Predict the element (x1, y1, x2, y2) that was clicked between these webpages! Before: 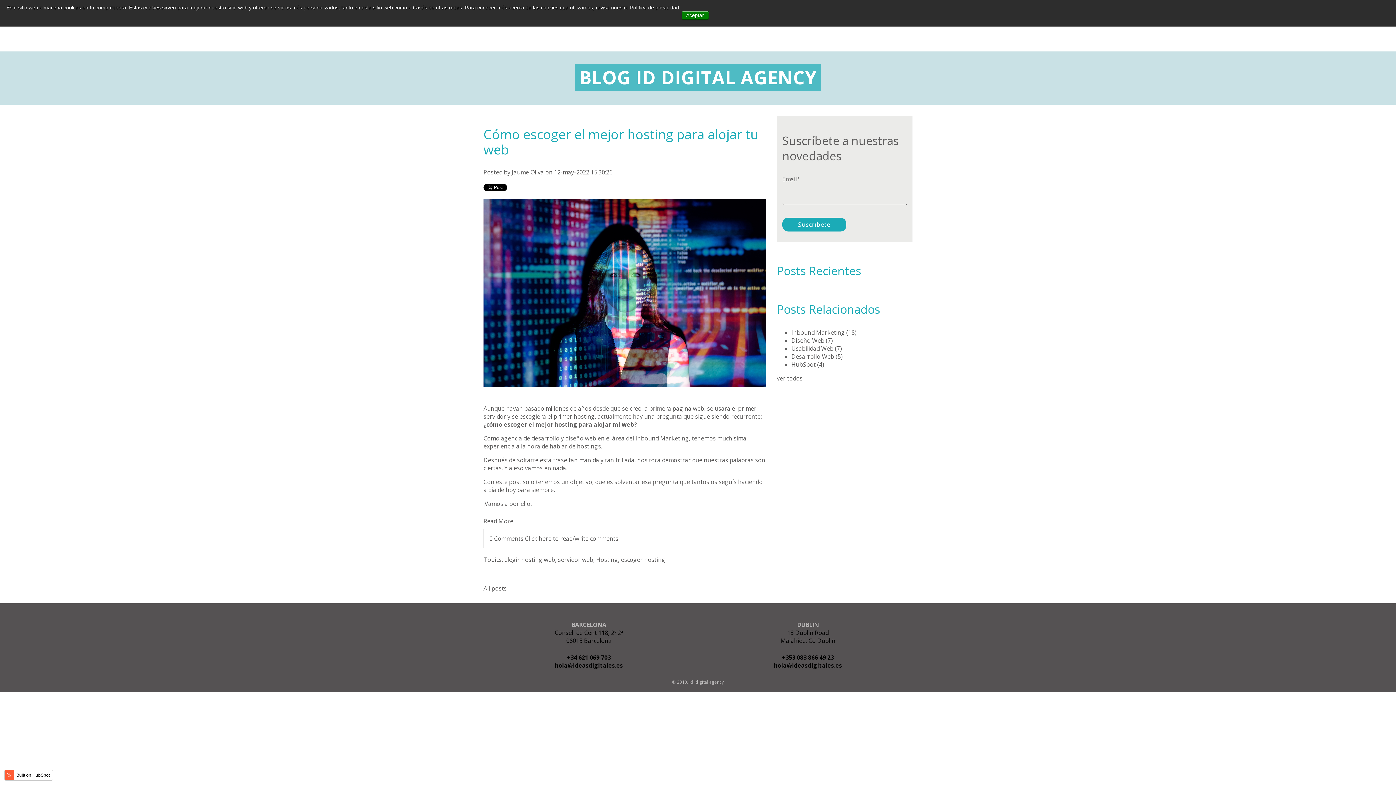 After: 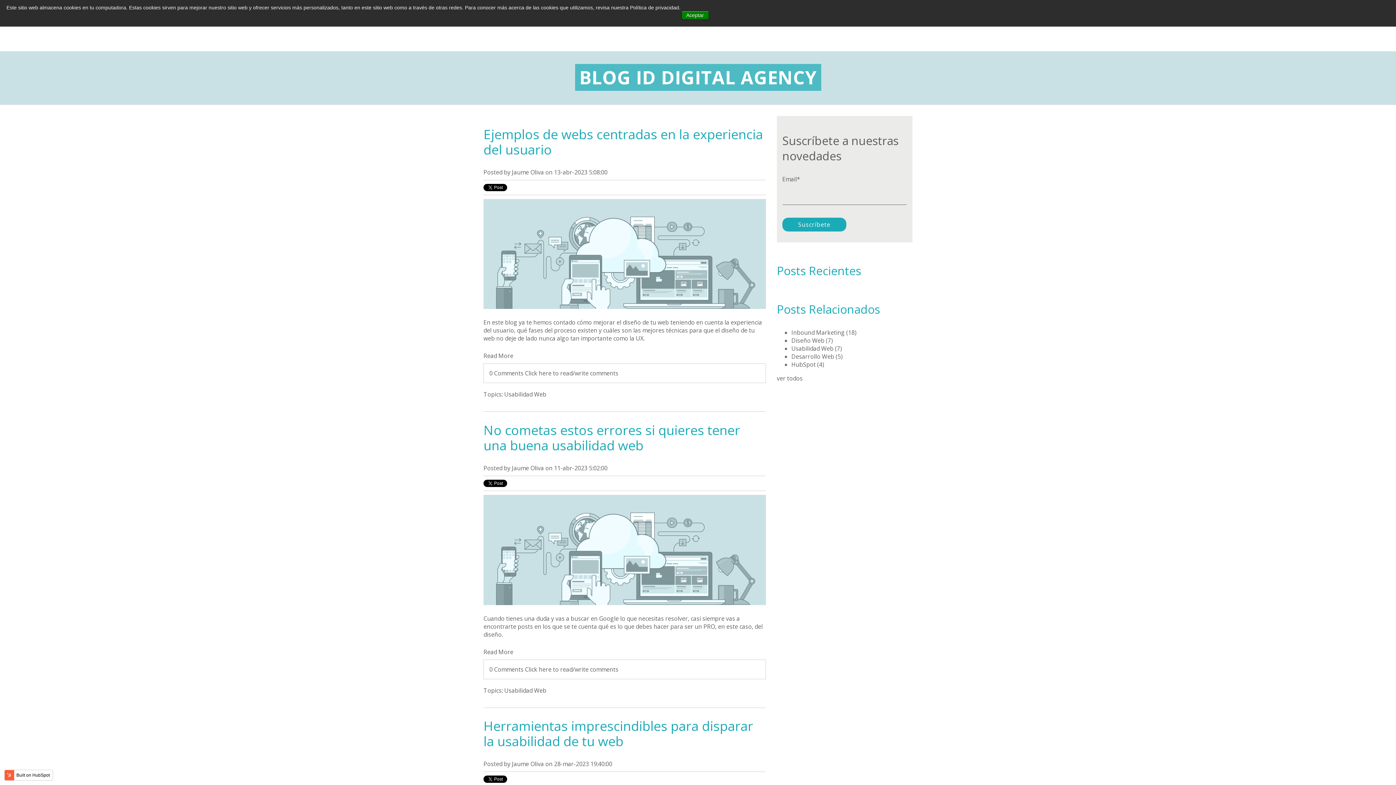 Action: label: Usabilidad Web (7) bbox: (791, 344, 842, 352)